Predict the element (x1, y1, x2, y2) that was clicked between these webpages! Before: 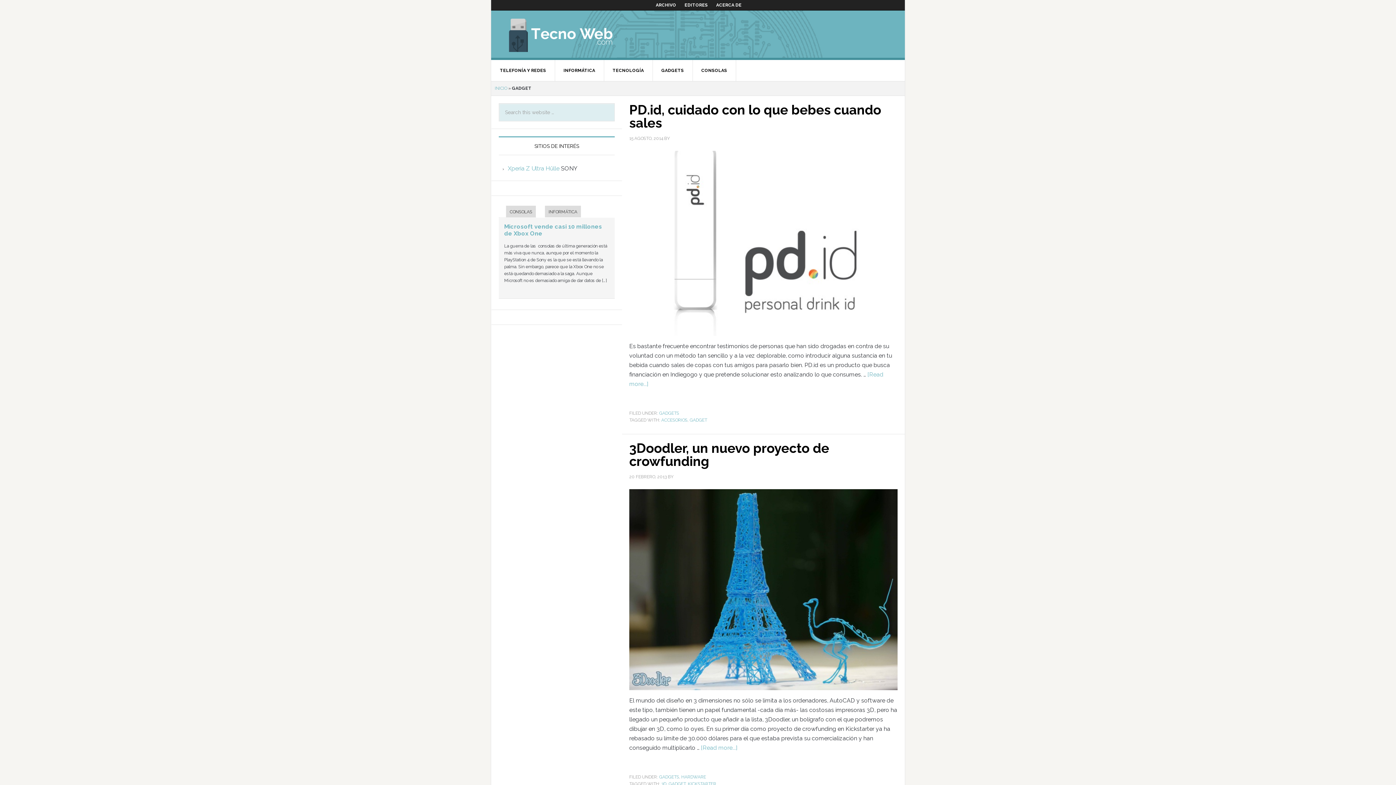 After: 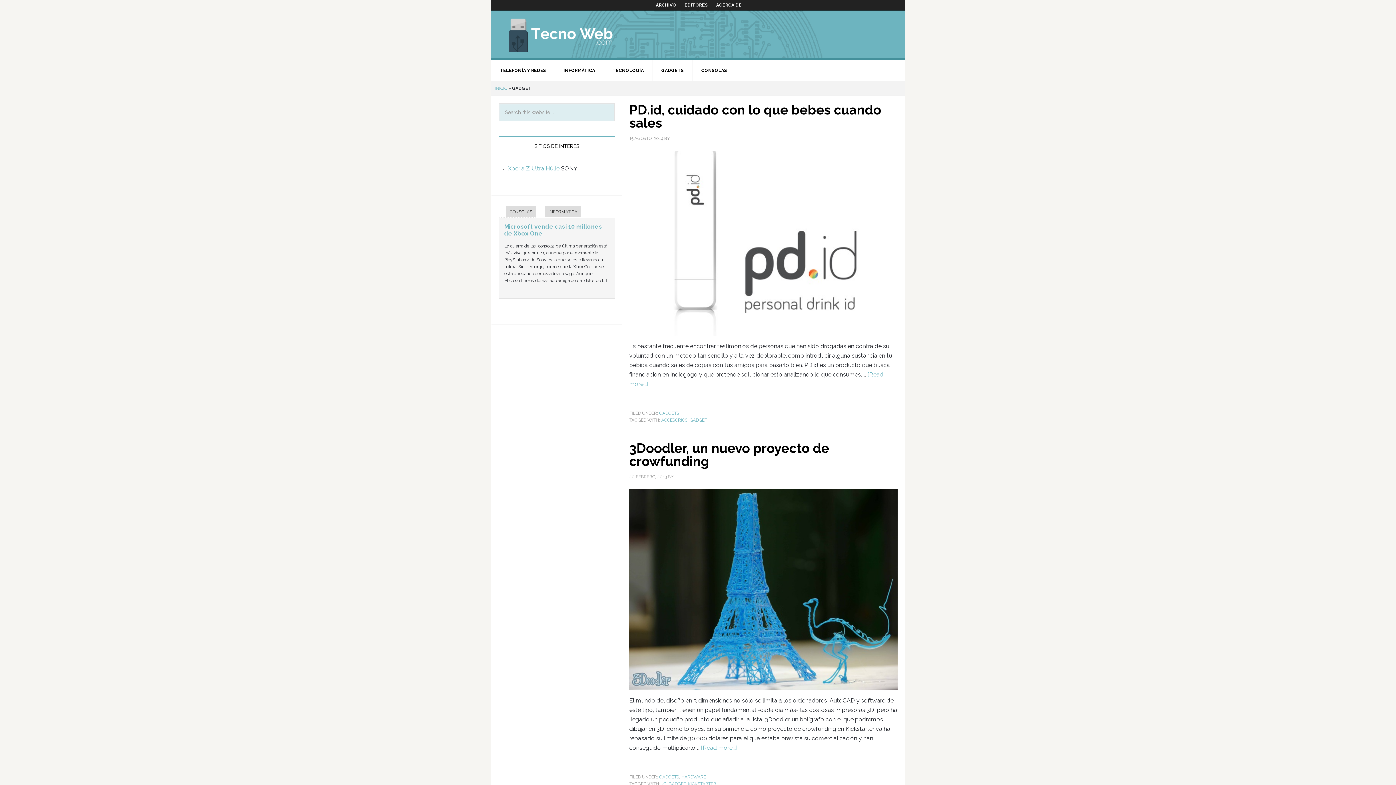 Action: bbox: (668, 781, 685, 787) label: GADGET